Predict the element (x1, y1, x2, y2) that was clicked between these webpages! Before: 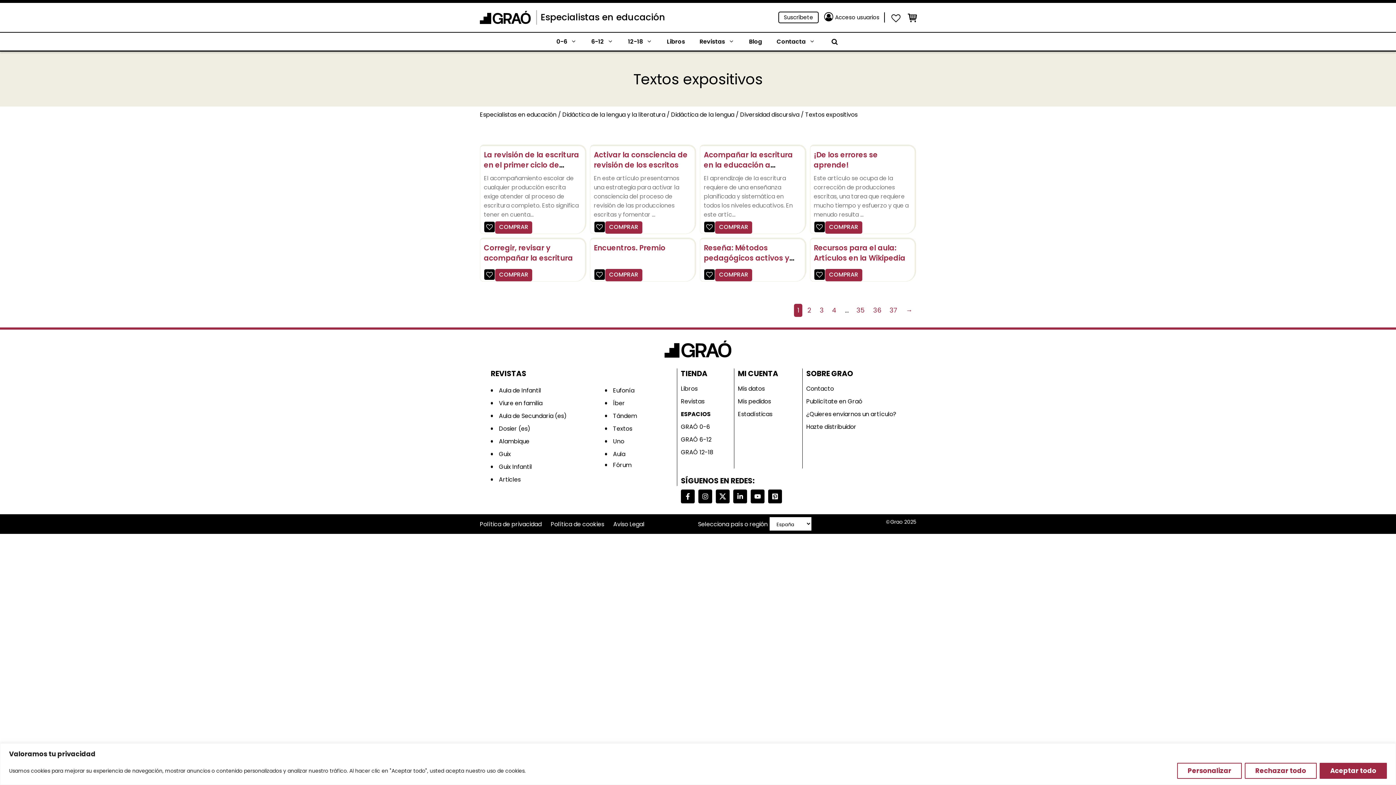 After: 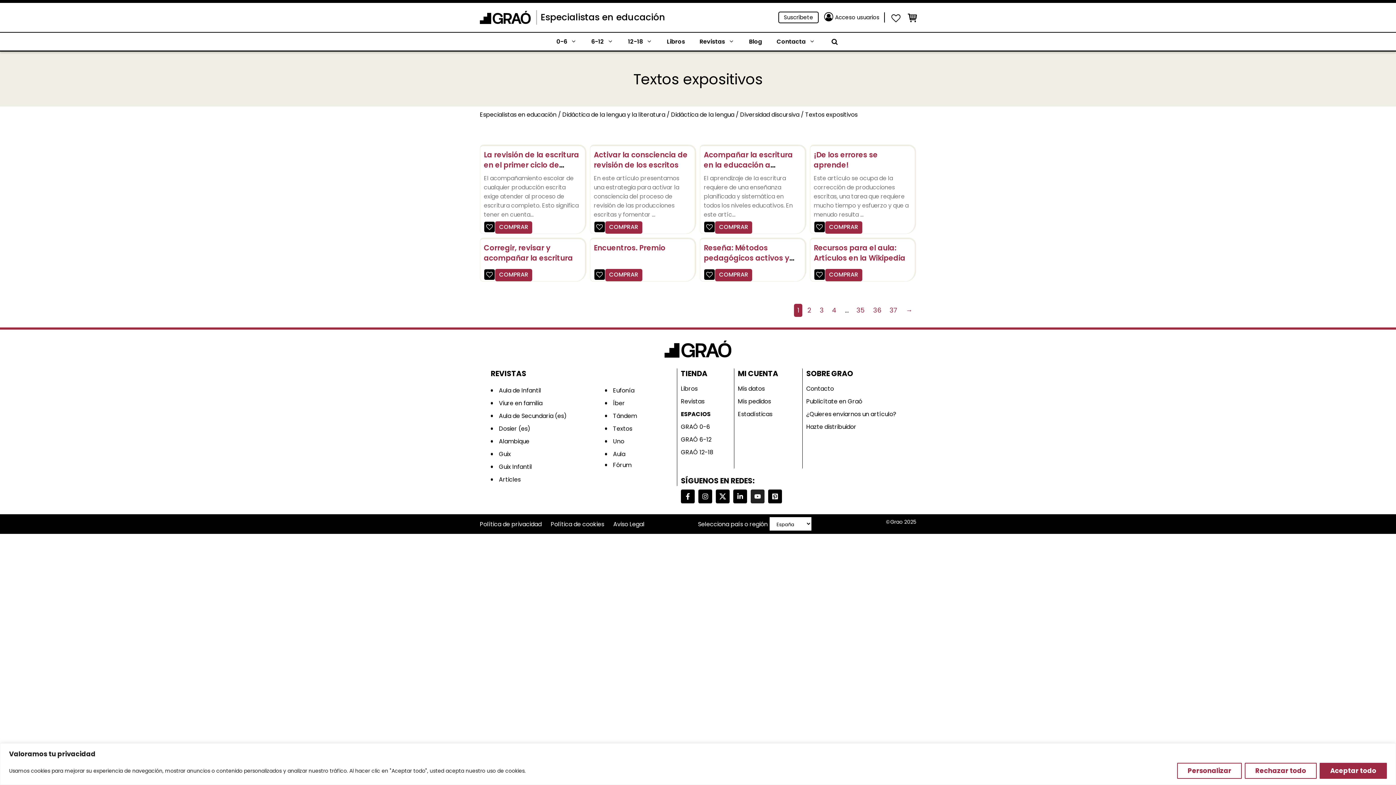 Action: bbox: (750, 489, 764, 503)